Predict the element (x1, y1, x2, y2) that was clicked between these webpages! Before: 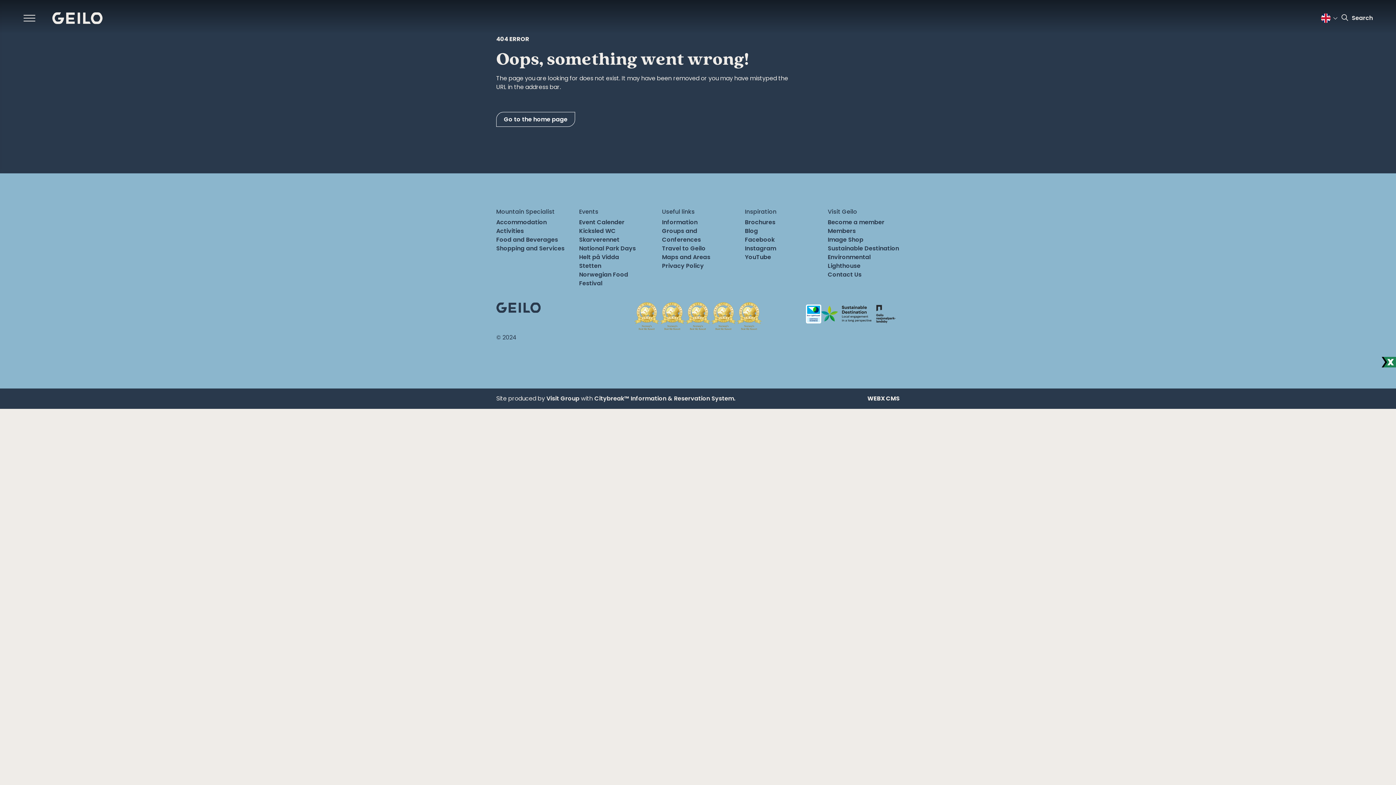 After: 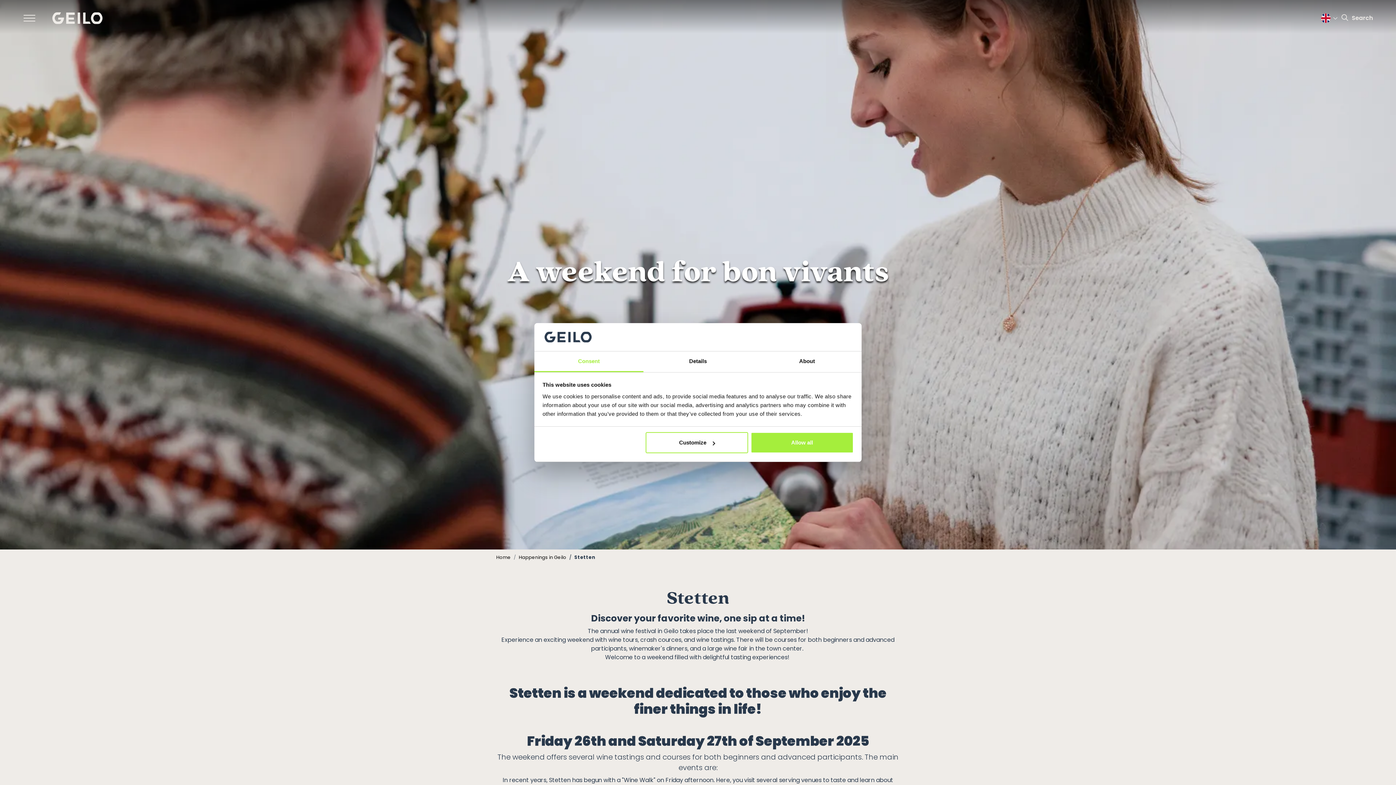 Action: bbox: (579, 261, 601, 270) label: Stetten